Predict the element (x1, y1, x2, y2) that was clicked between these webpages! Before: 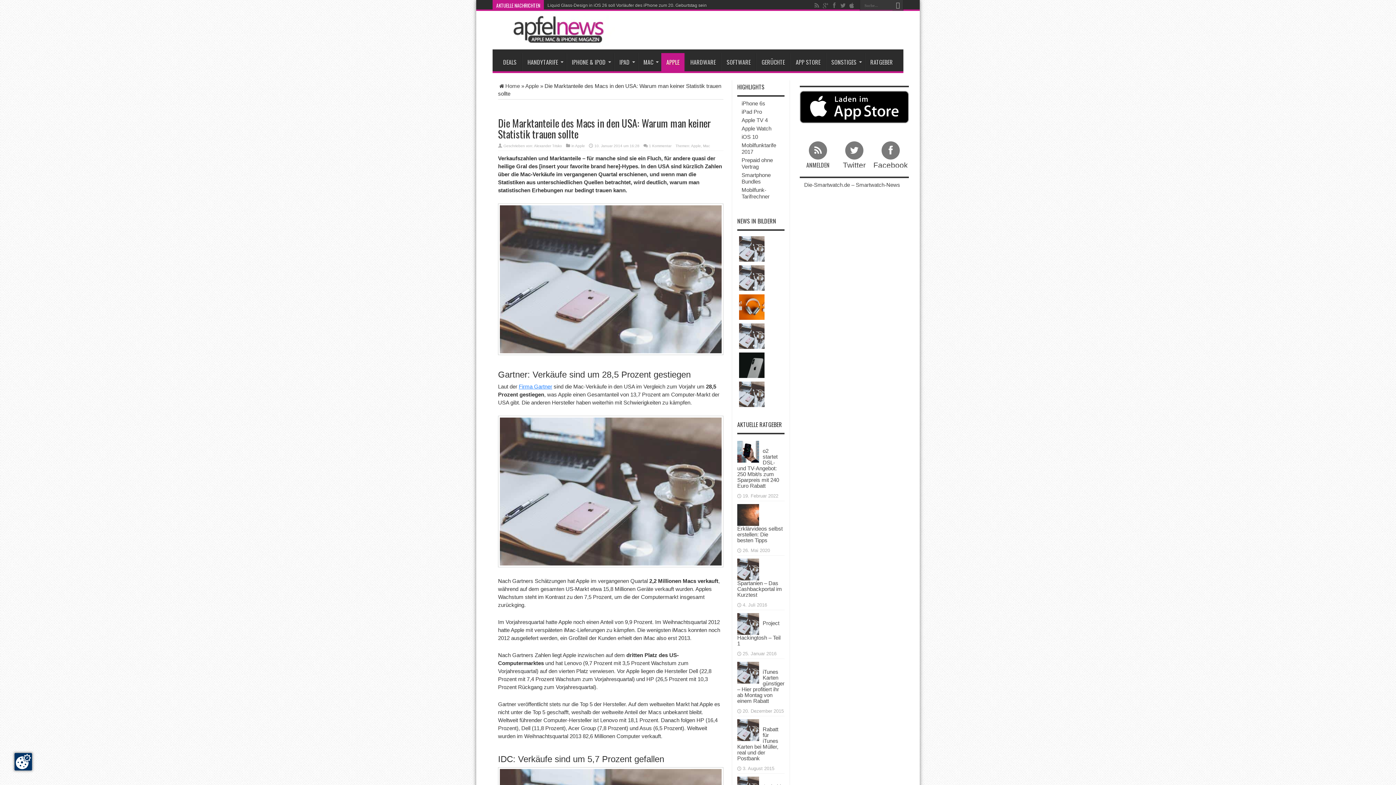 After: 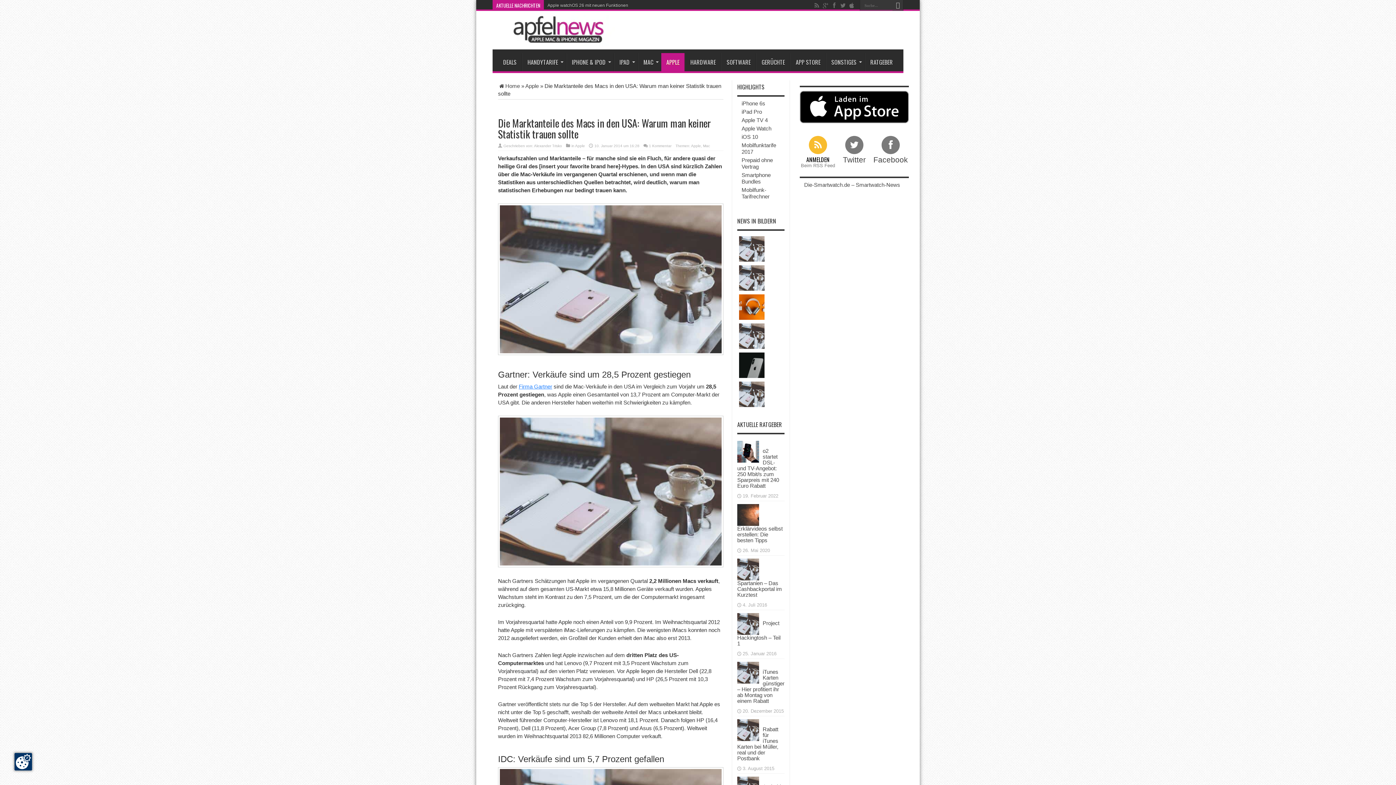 Action: bbox: (800, 141, 836, 173) label: ANMELDEN
Beim RSS Feed